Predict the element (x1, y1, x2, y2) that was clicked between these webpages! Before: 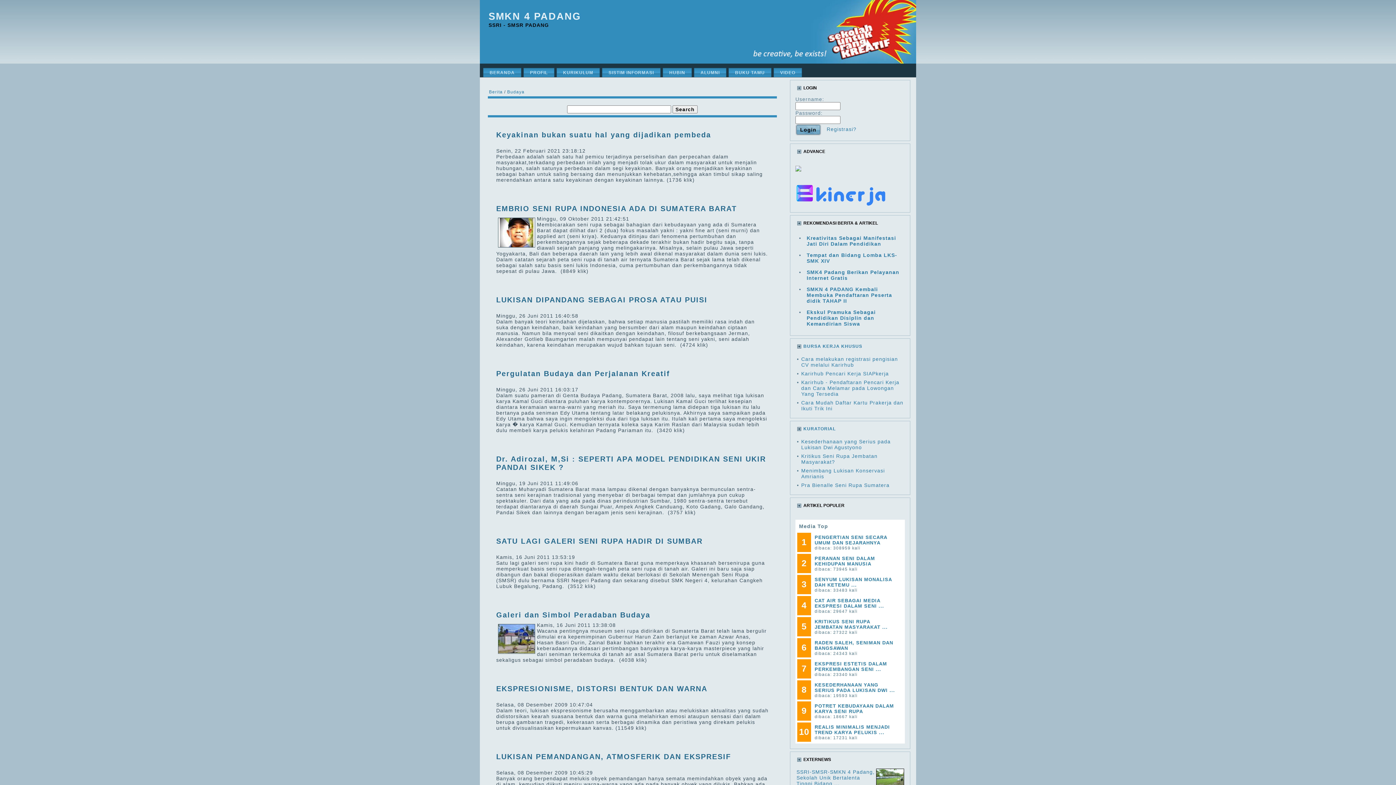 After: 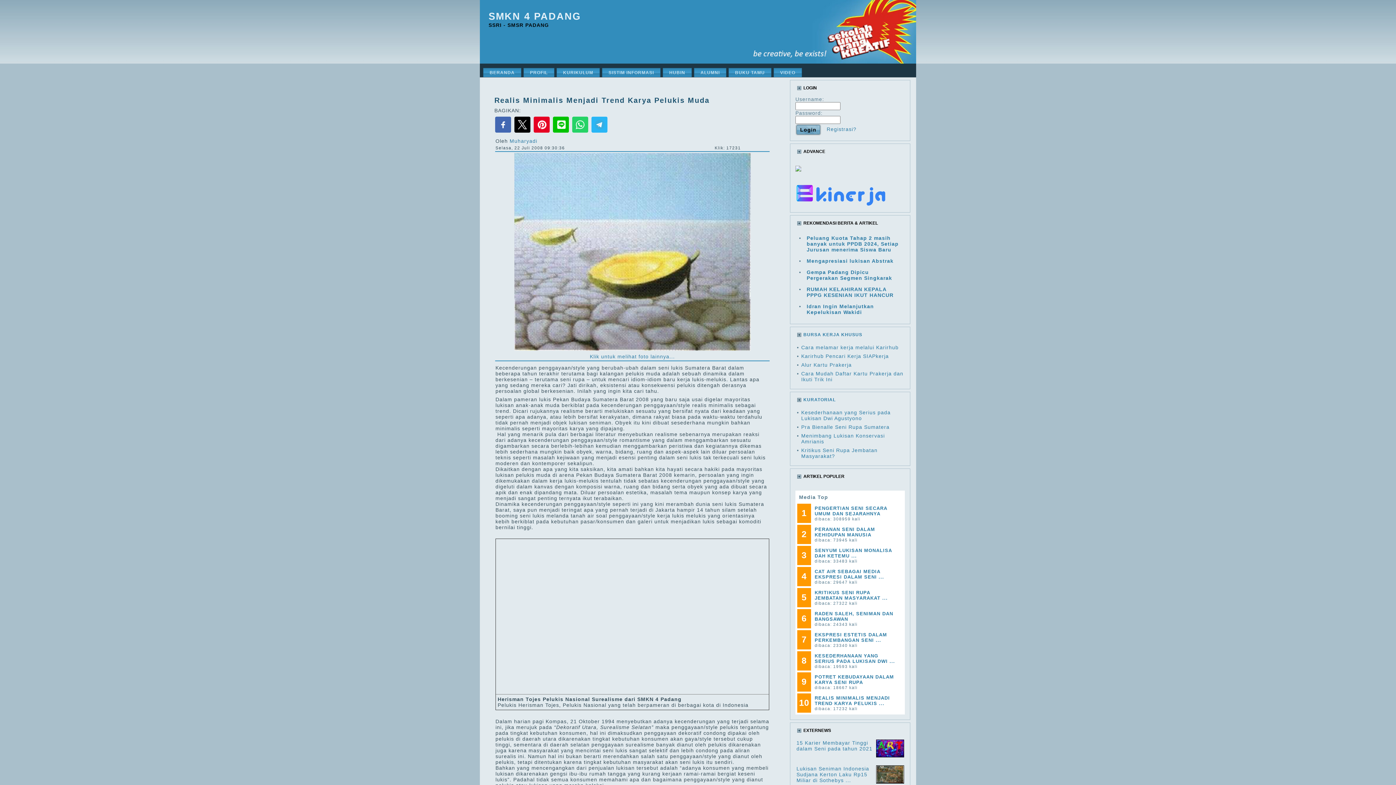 Action: bbox: (814, 724, 890, 735) label: REALIS MINIMALIS MENJADI TREND KARYA PELUKIS ...